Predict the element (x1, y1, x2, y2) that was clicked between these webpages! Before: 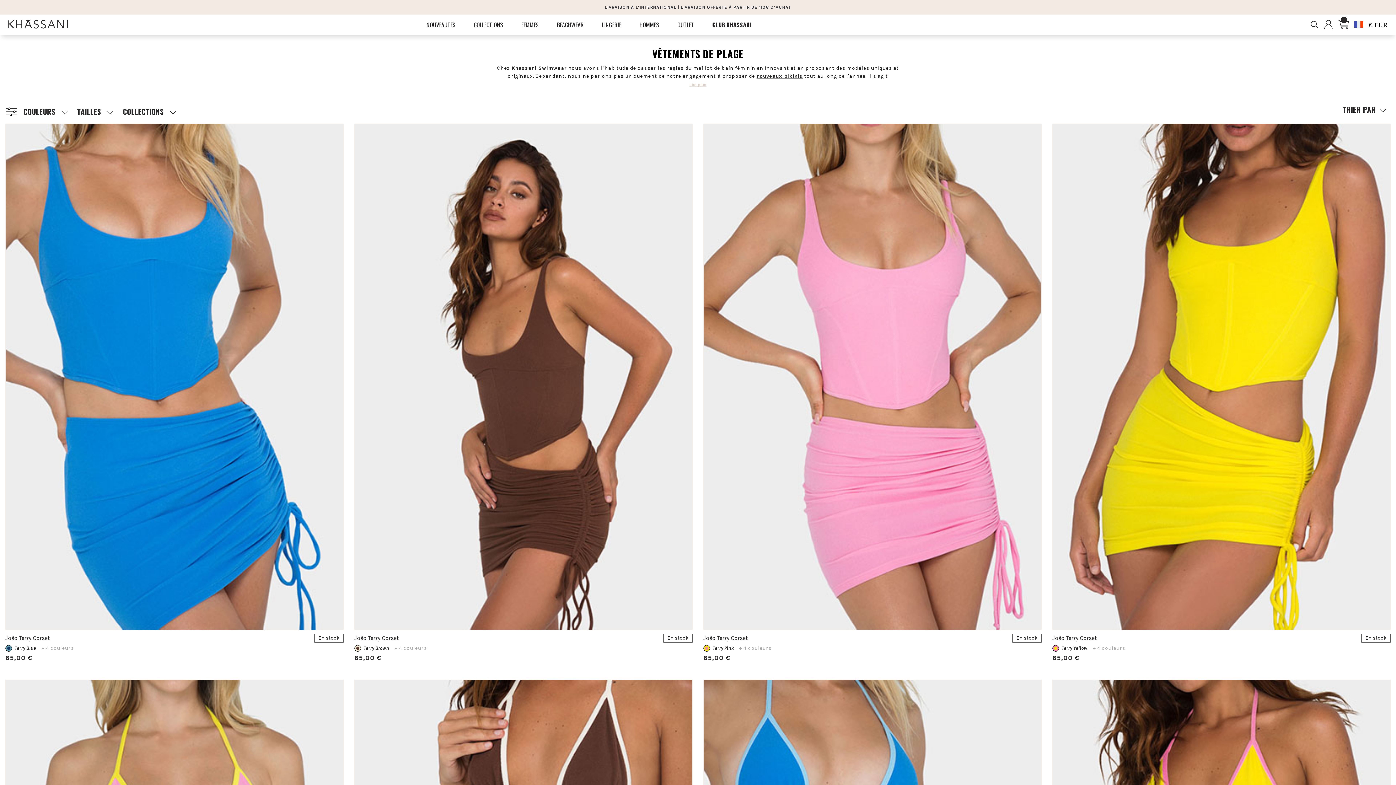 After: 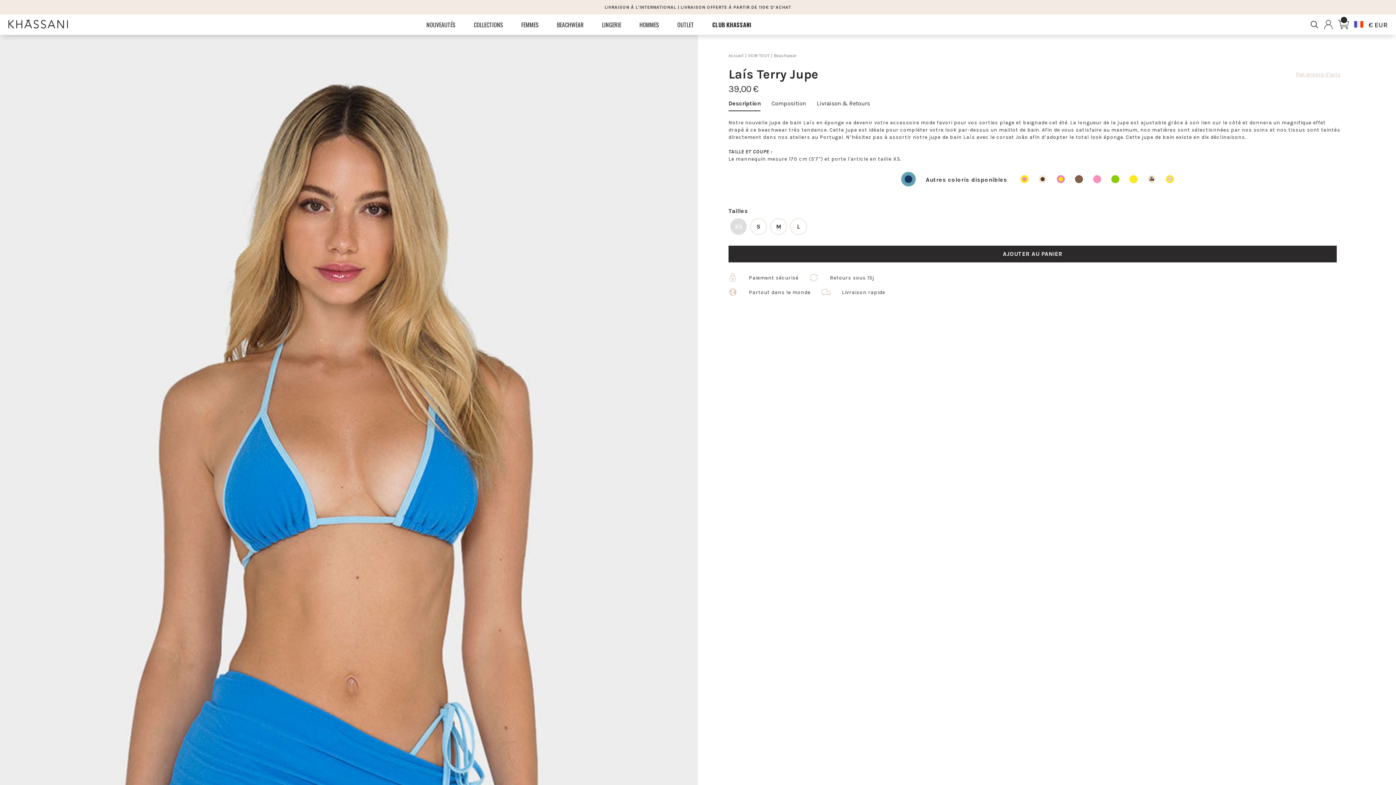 Action: bbox: (704, 511, 1041, 849)